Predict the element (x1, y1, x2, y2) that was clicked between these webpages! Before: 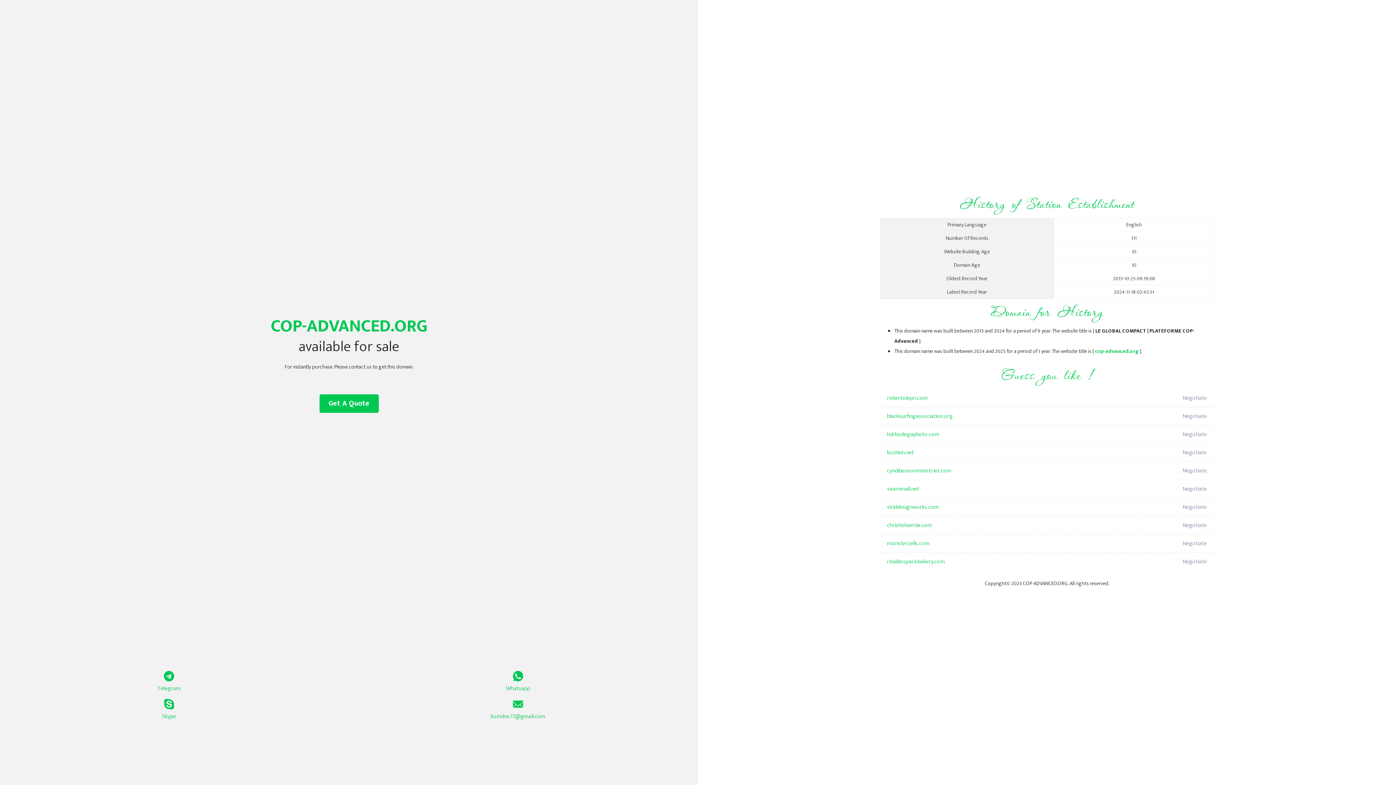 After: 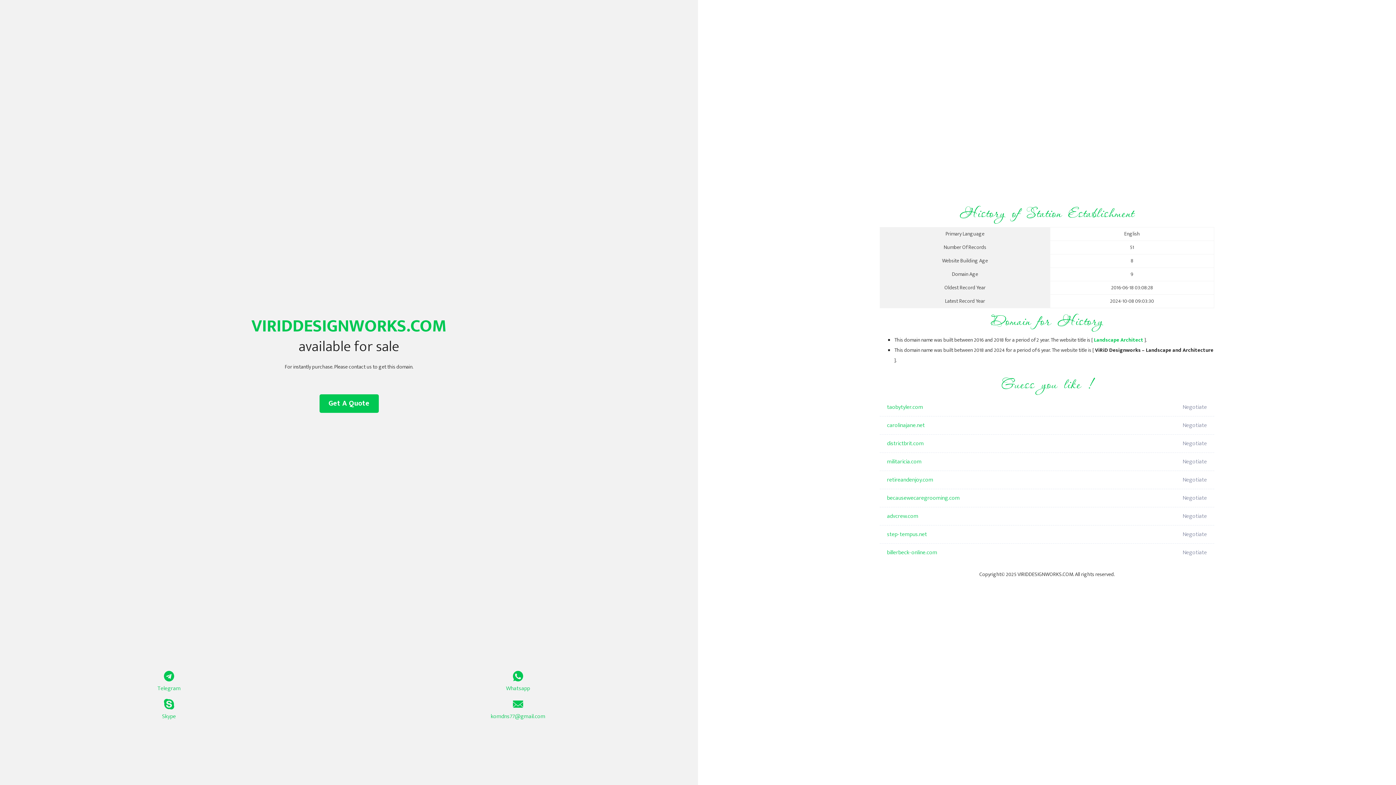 Action: label: viriddesignworks.com bbox: (887, 498, 1098, 516)